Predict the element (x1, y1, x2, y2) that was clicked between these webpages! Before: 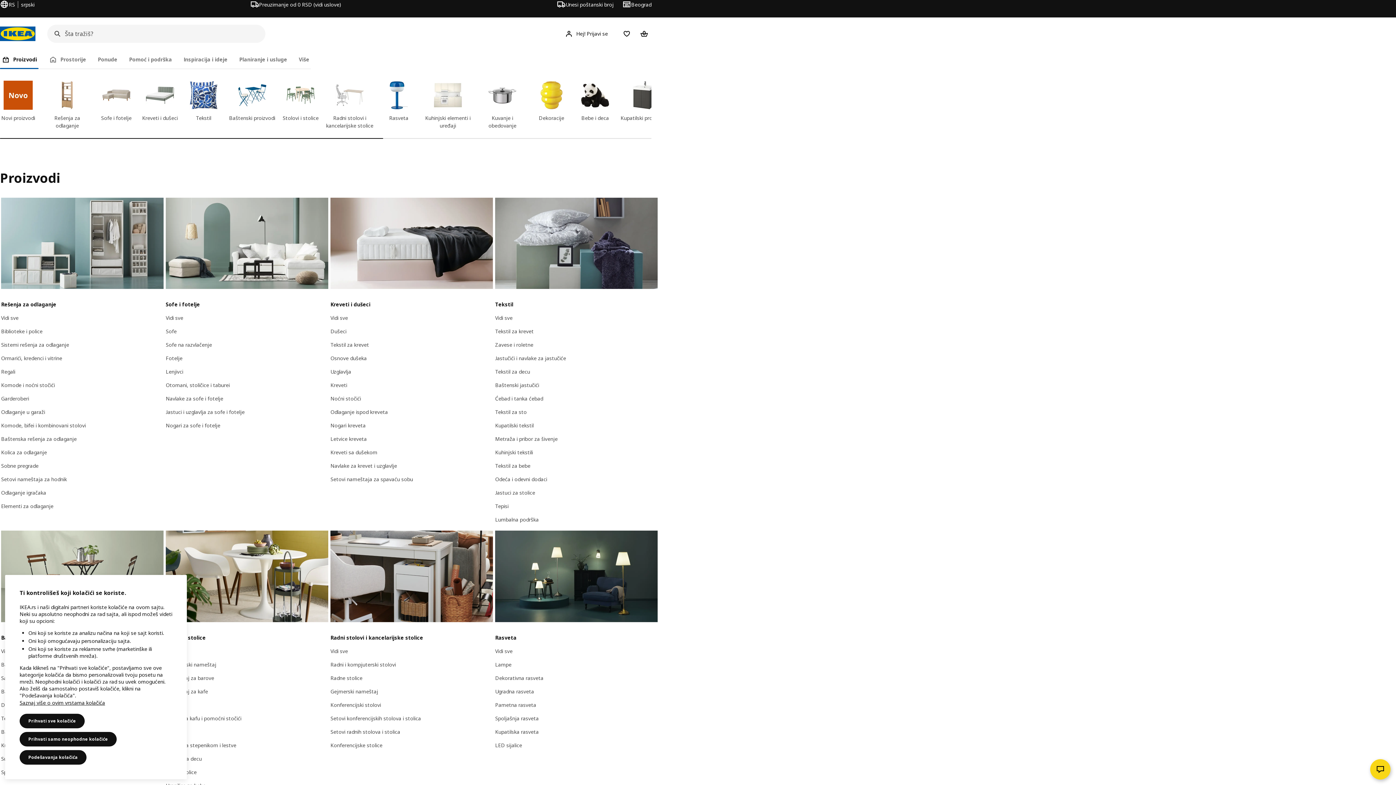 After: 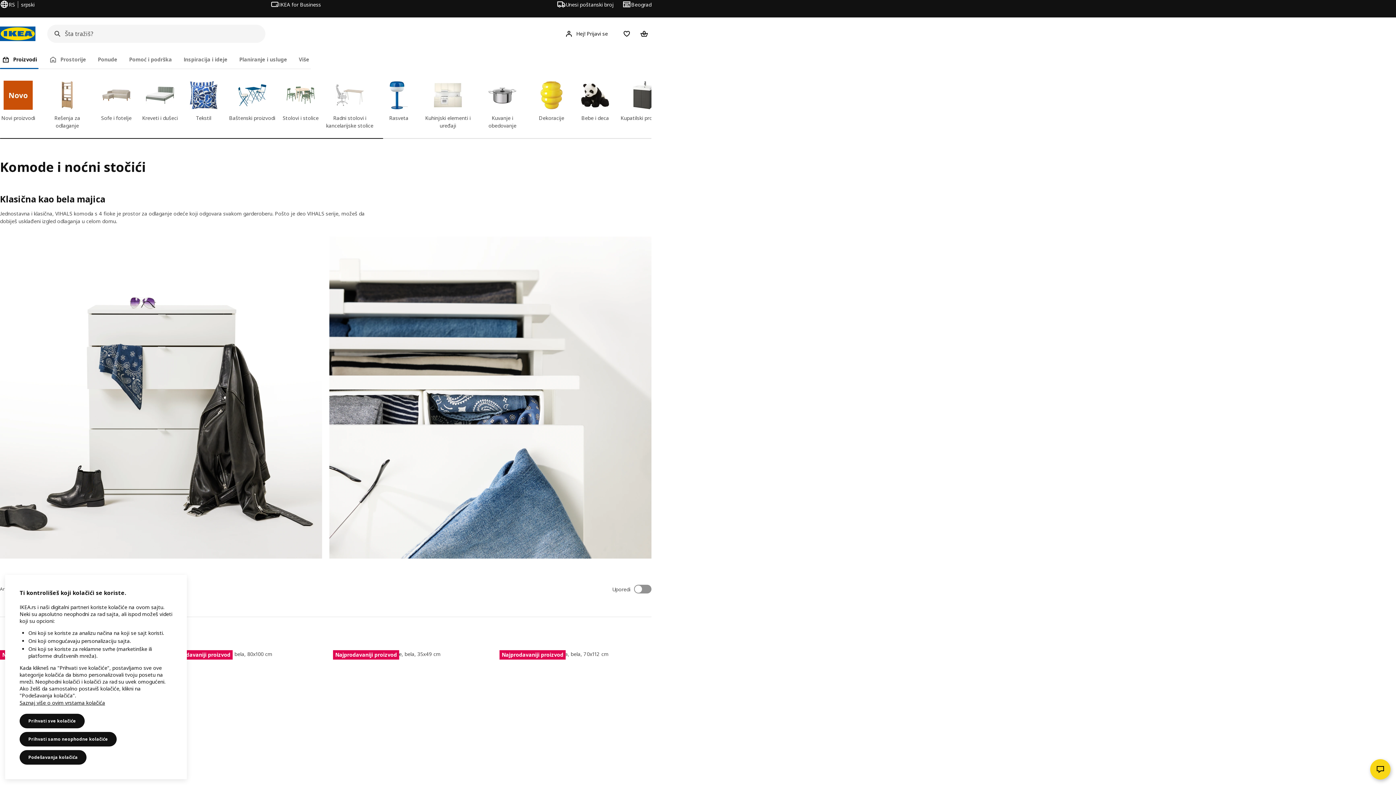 Action: label: Komode i noćni stočići bbox: (1, 381, 54, 388)